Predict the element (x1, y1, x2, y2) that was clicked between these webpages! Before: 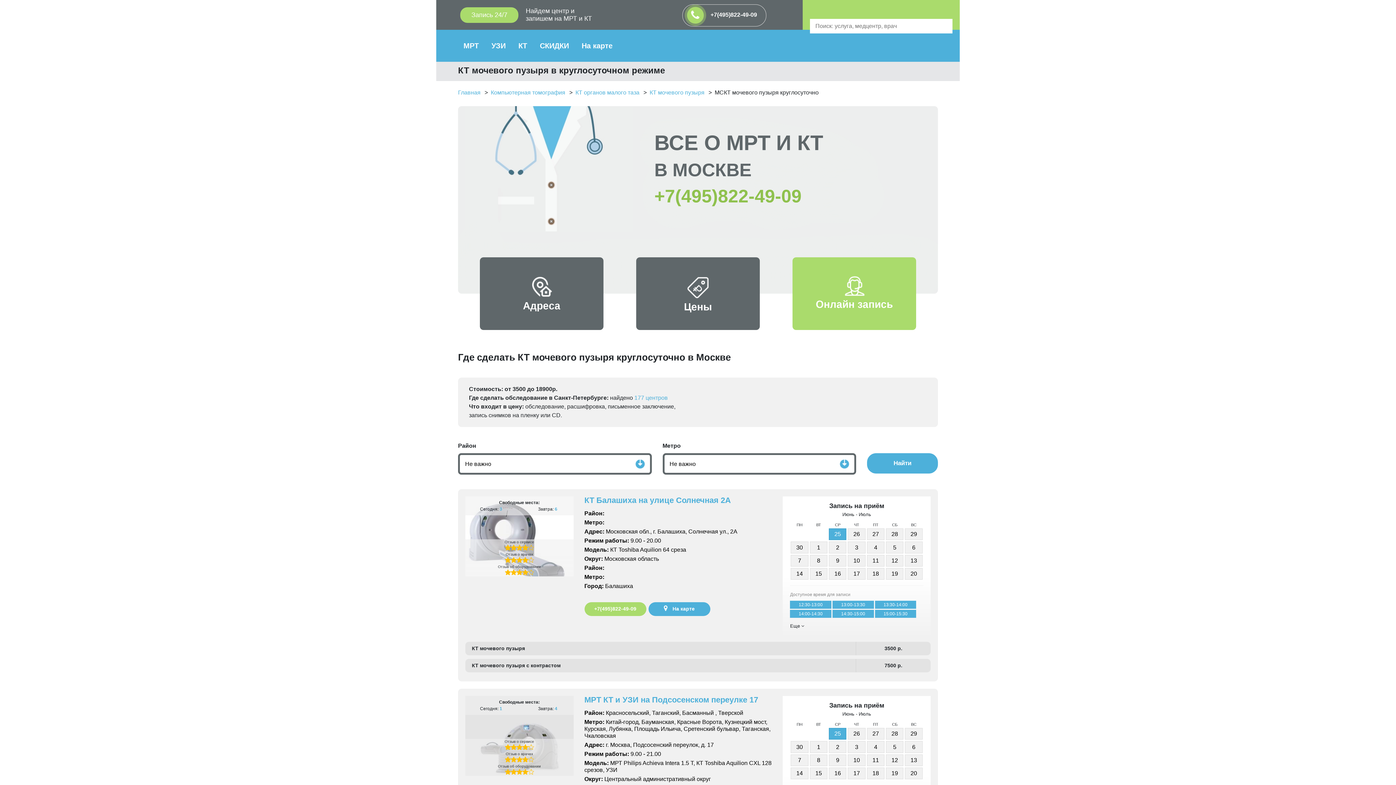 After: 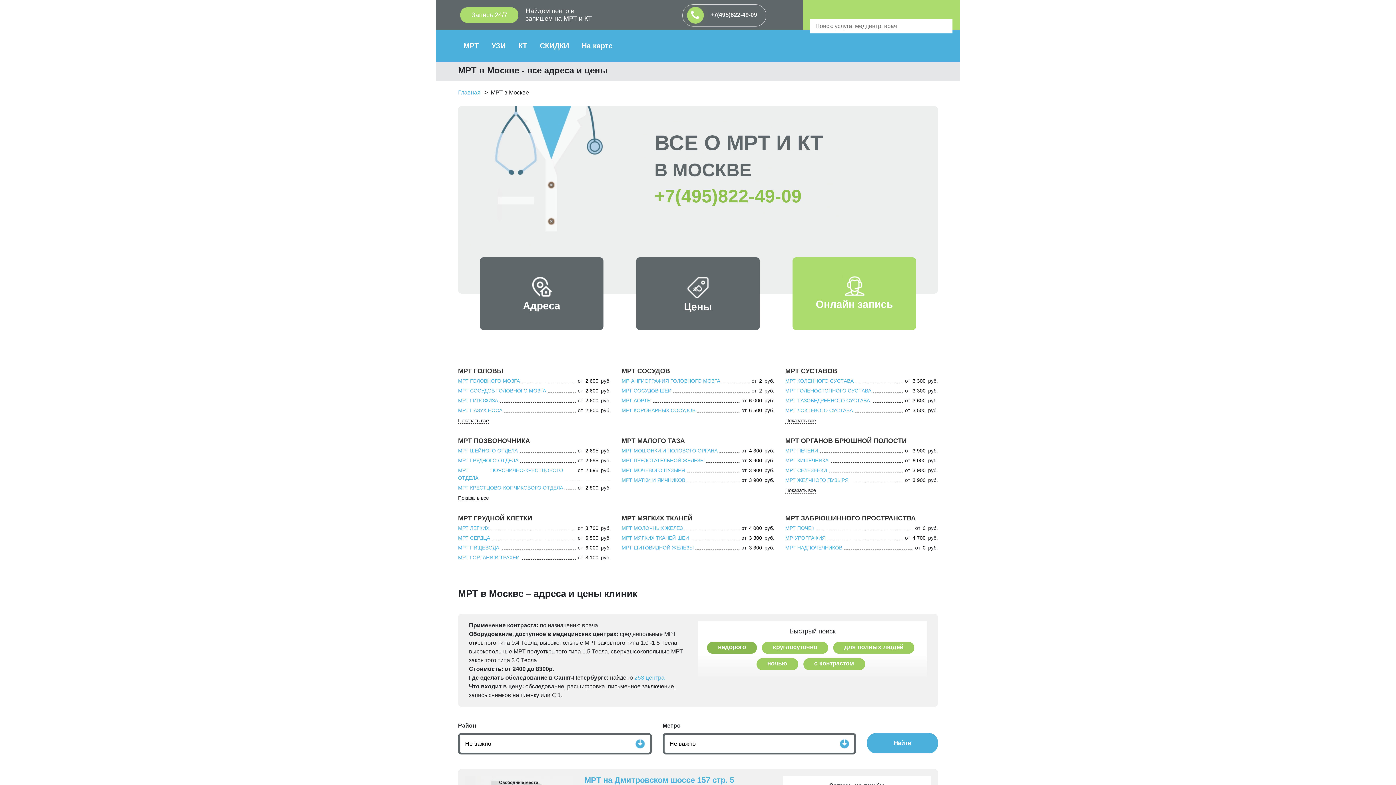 Action: bbox: (456, 37, 486, 54) label: МРТ